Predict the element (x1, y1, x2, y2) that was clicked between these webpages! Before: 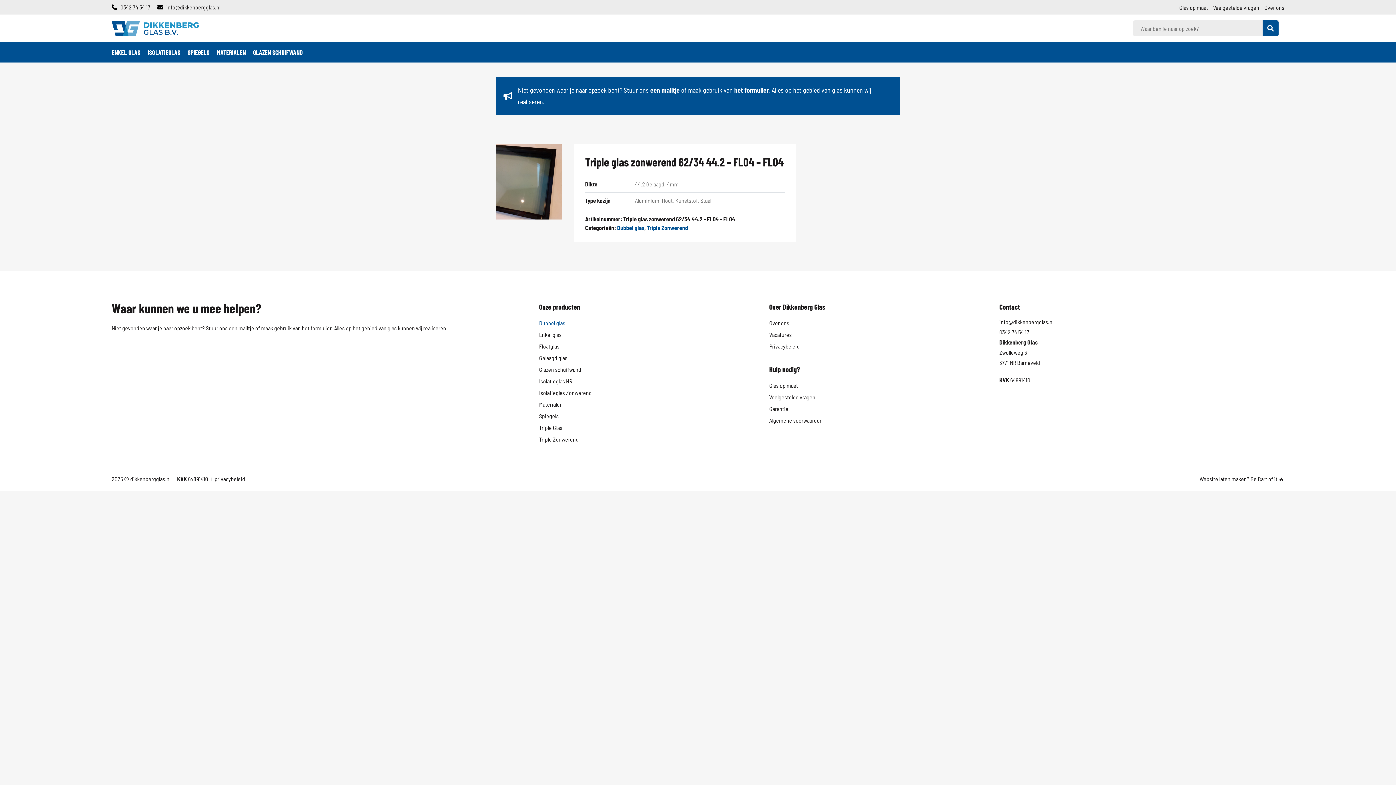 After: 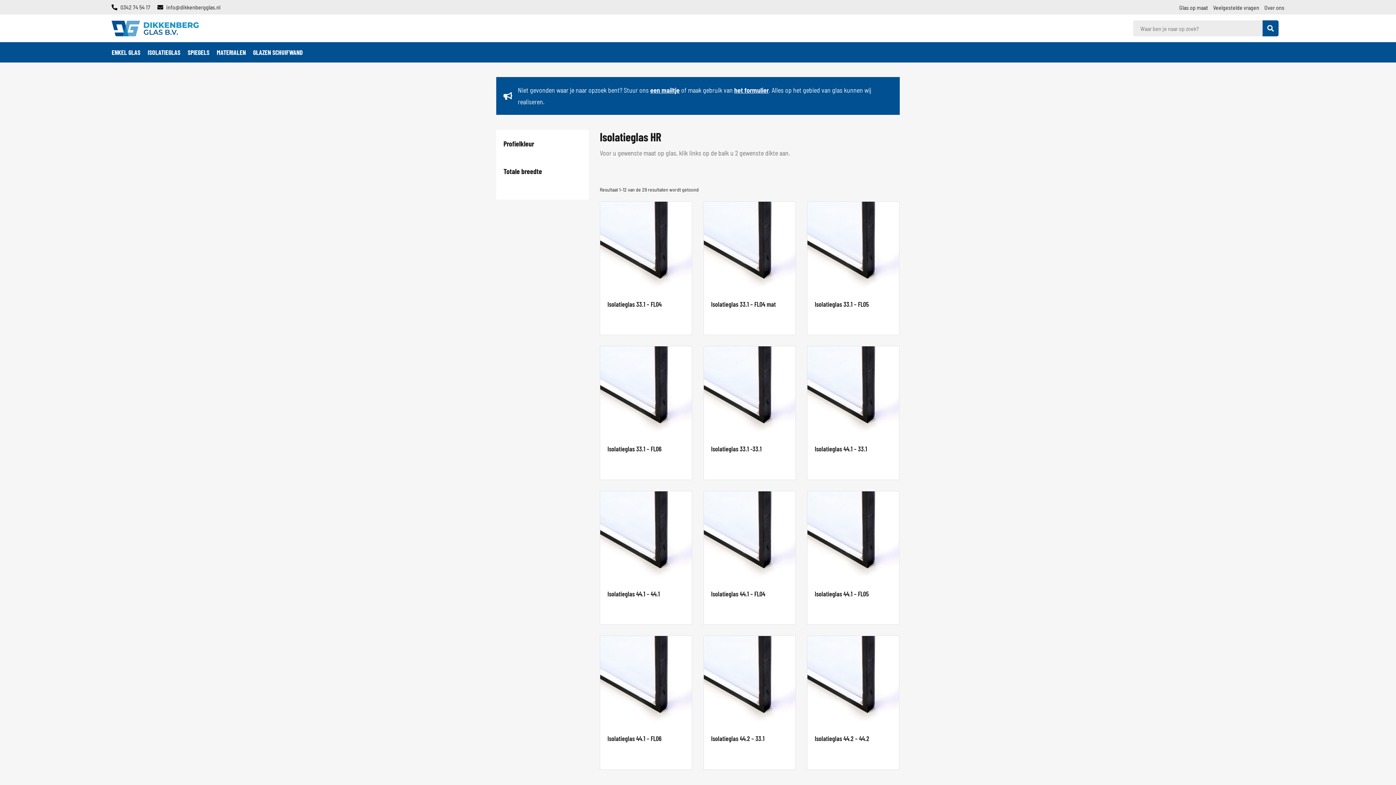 Action: label: ISOLATIEGLAS HR bbox: (147, 77, 217, 93)